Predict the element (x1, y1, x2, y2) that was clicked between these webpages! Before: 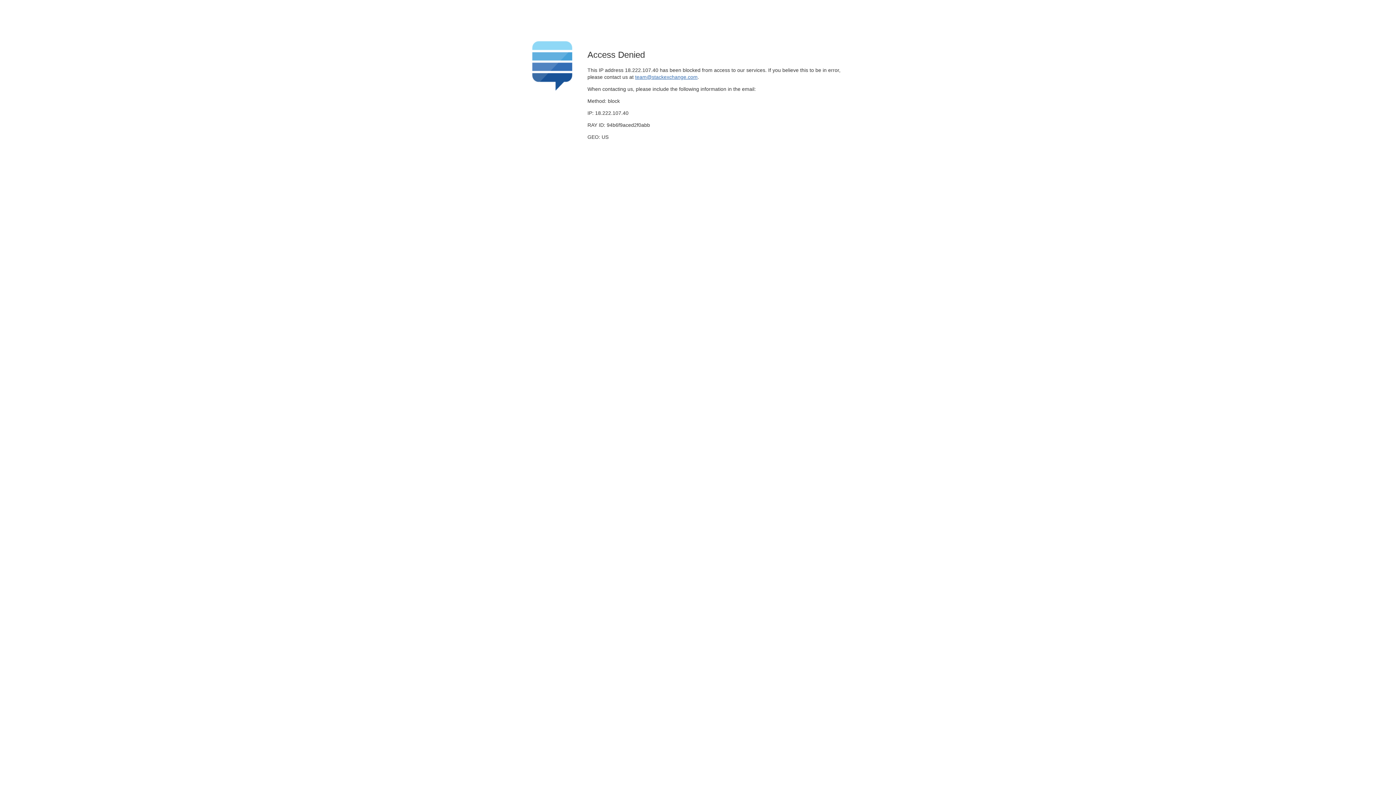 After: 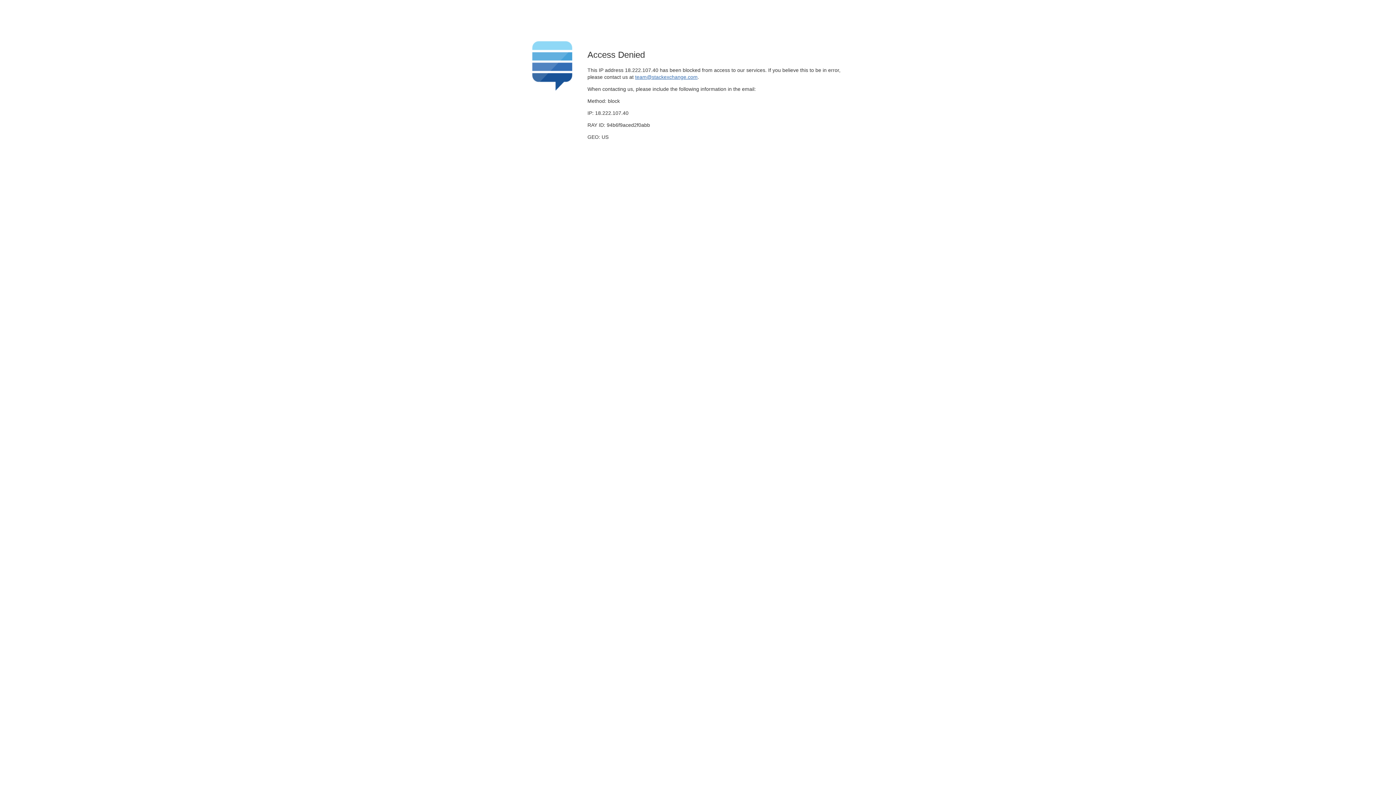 Action: bbox: (635, 74, 697, 79) label: team@stackexchange.com